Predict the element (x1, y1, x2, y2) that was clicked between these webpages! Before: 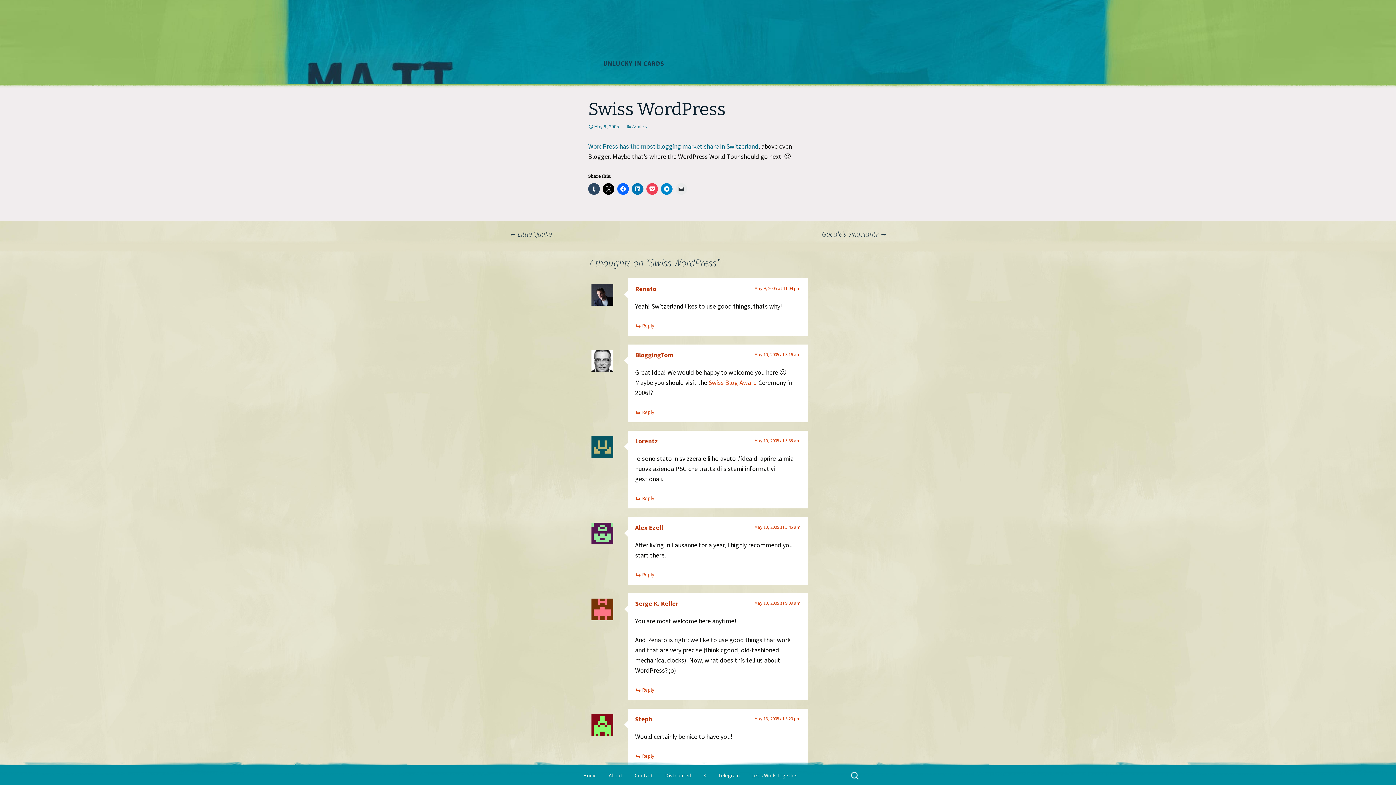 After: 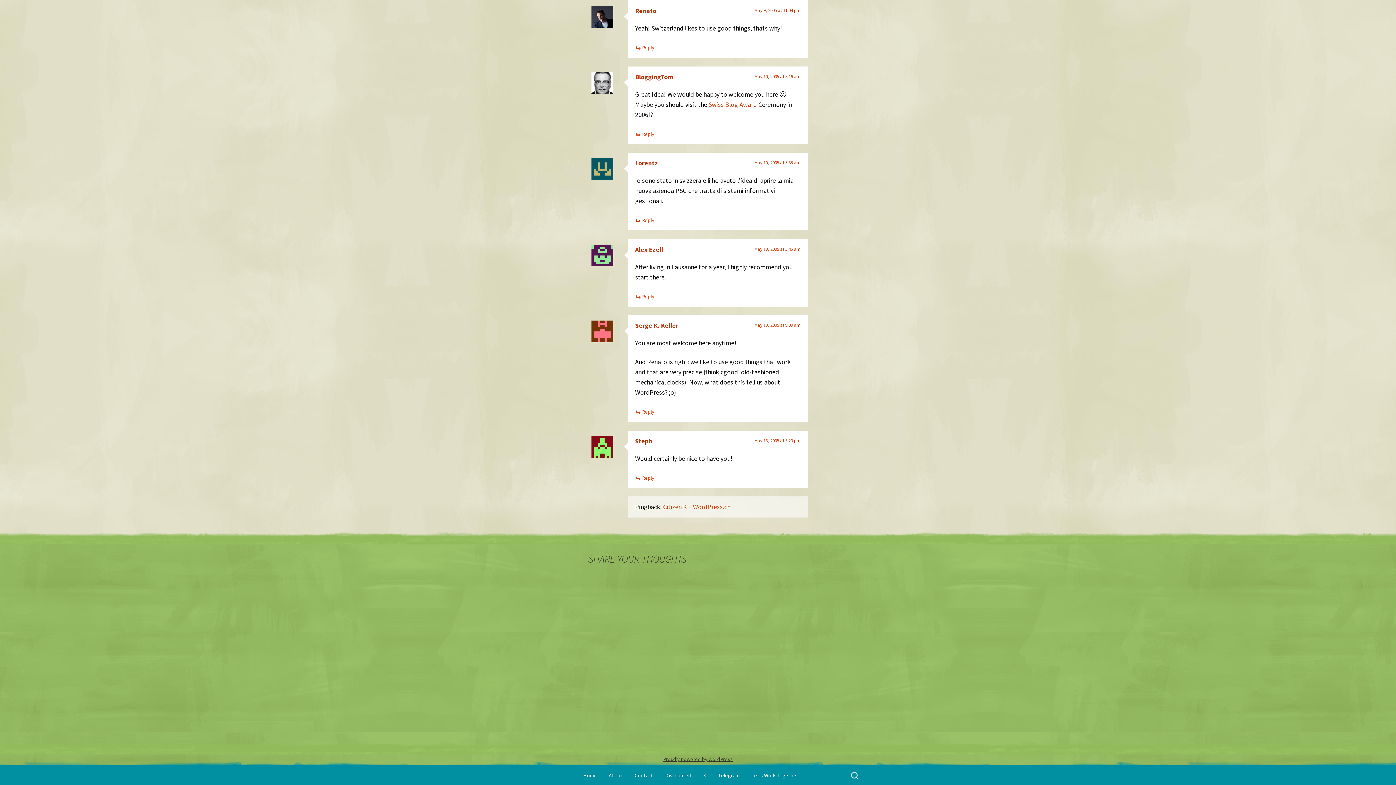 Action: bbox: (754, 524, 800, 530) label: May 10, 2005 at 5:45 am